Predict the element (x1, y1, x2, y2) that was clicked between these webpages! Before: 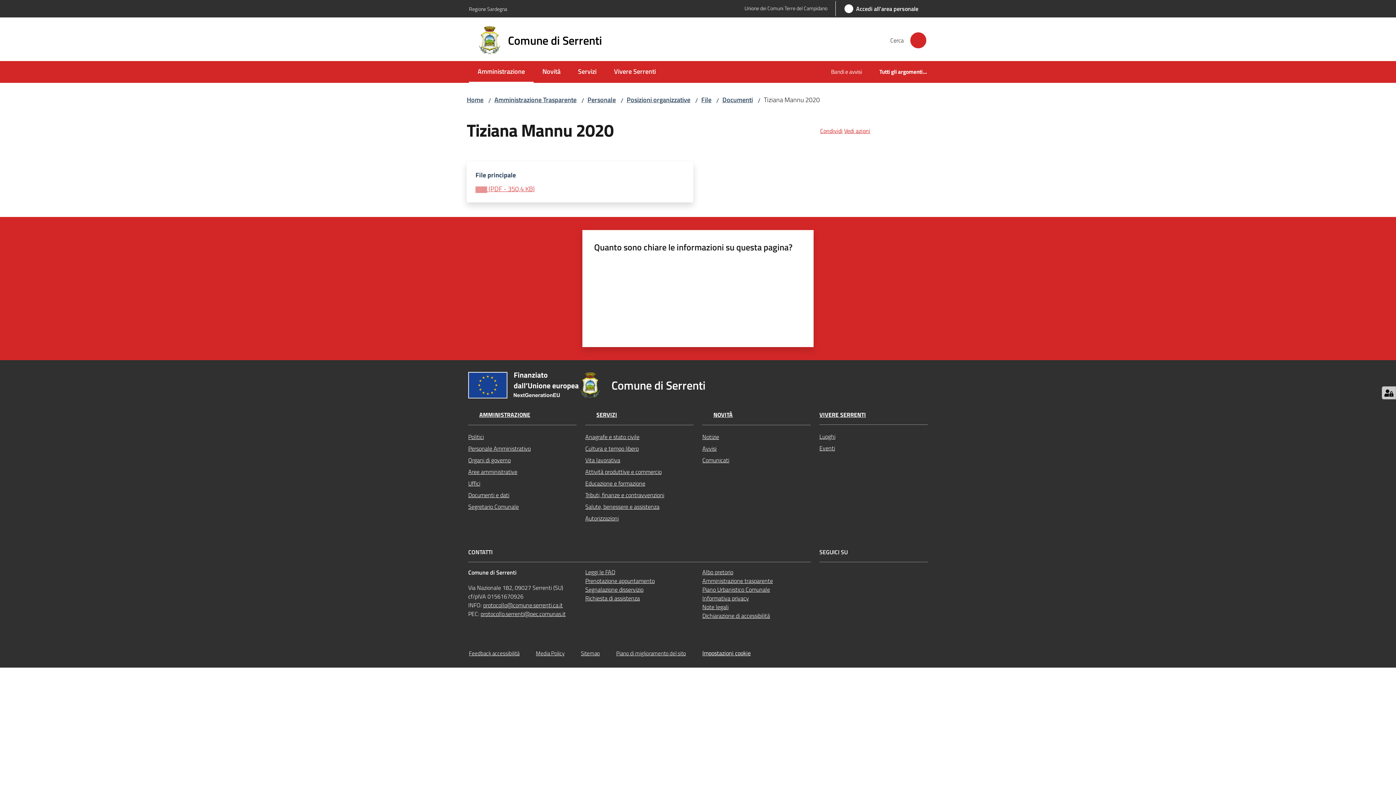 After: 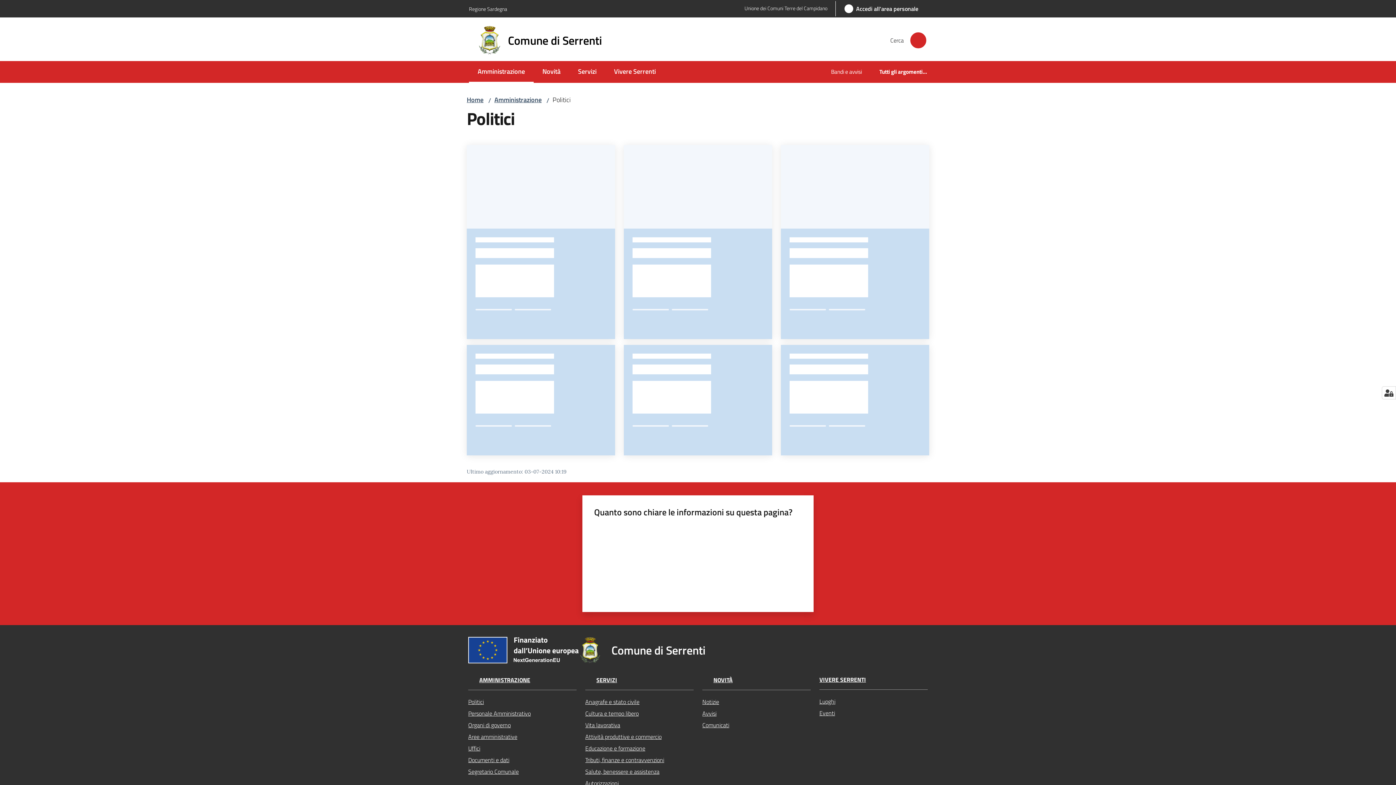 Action: bbox: (468, 431, 576, 442) label: Politici